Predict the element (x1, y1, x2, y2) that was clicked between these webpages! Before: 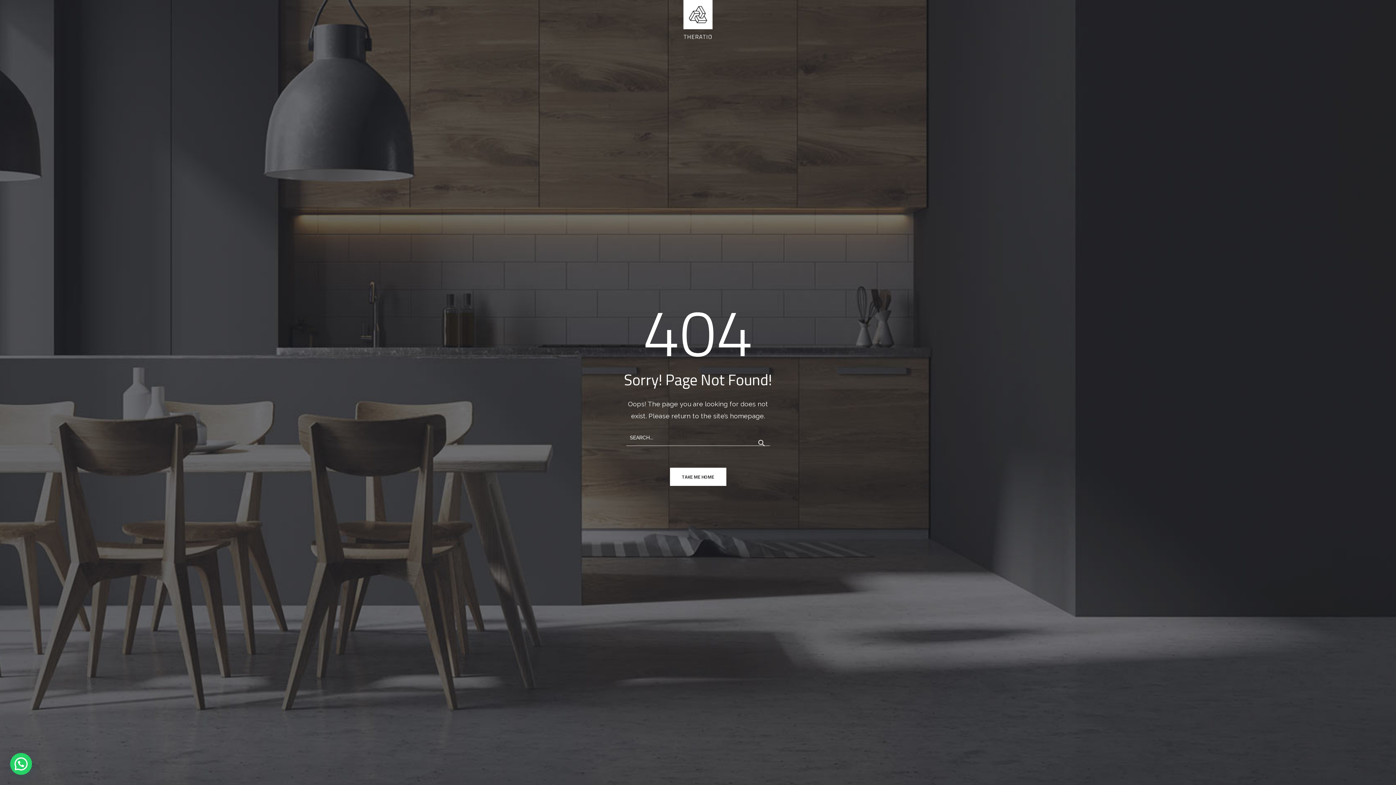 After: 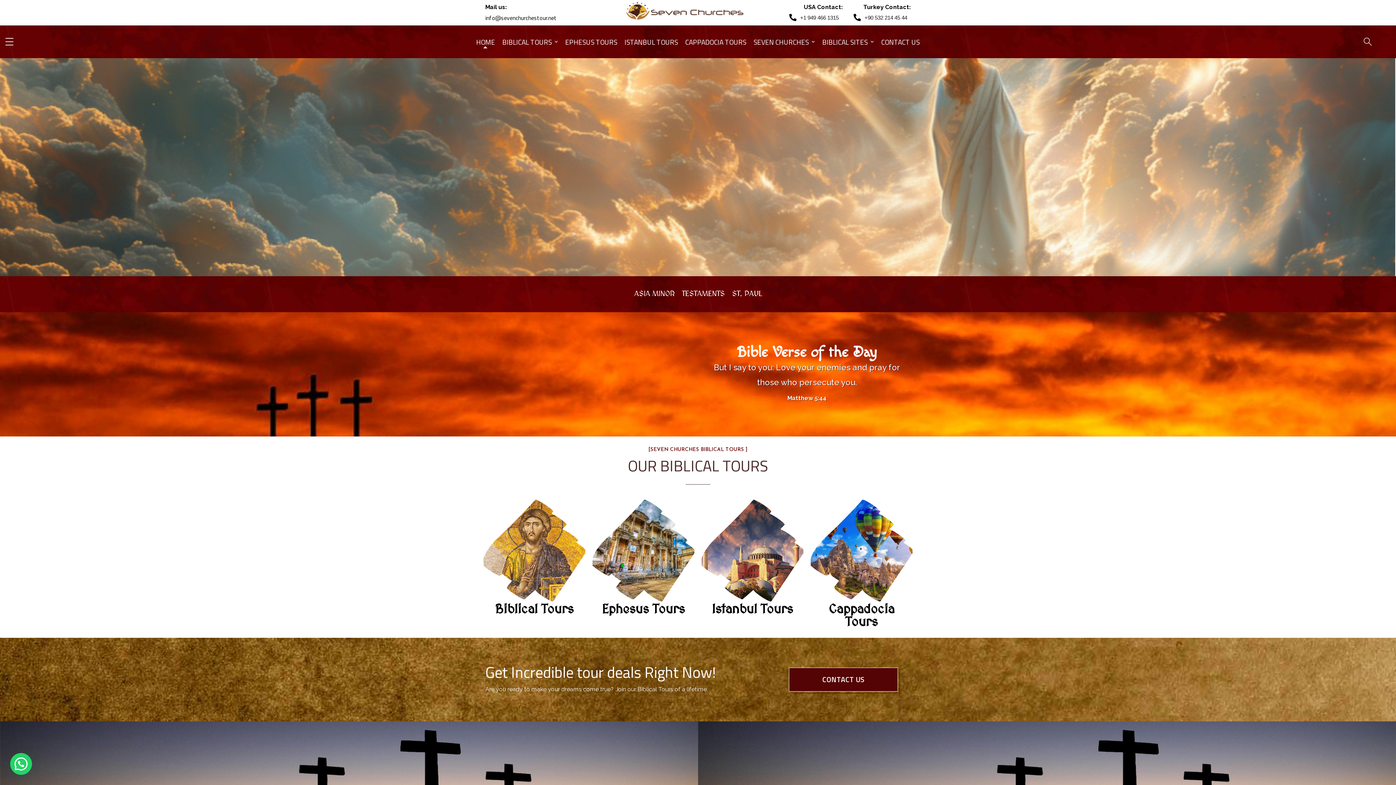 Action: label: TAKE ME HOME bbox: (670, 468, 726, 486)